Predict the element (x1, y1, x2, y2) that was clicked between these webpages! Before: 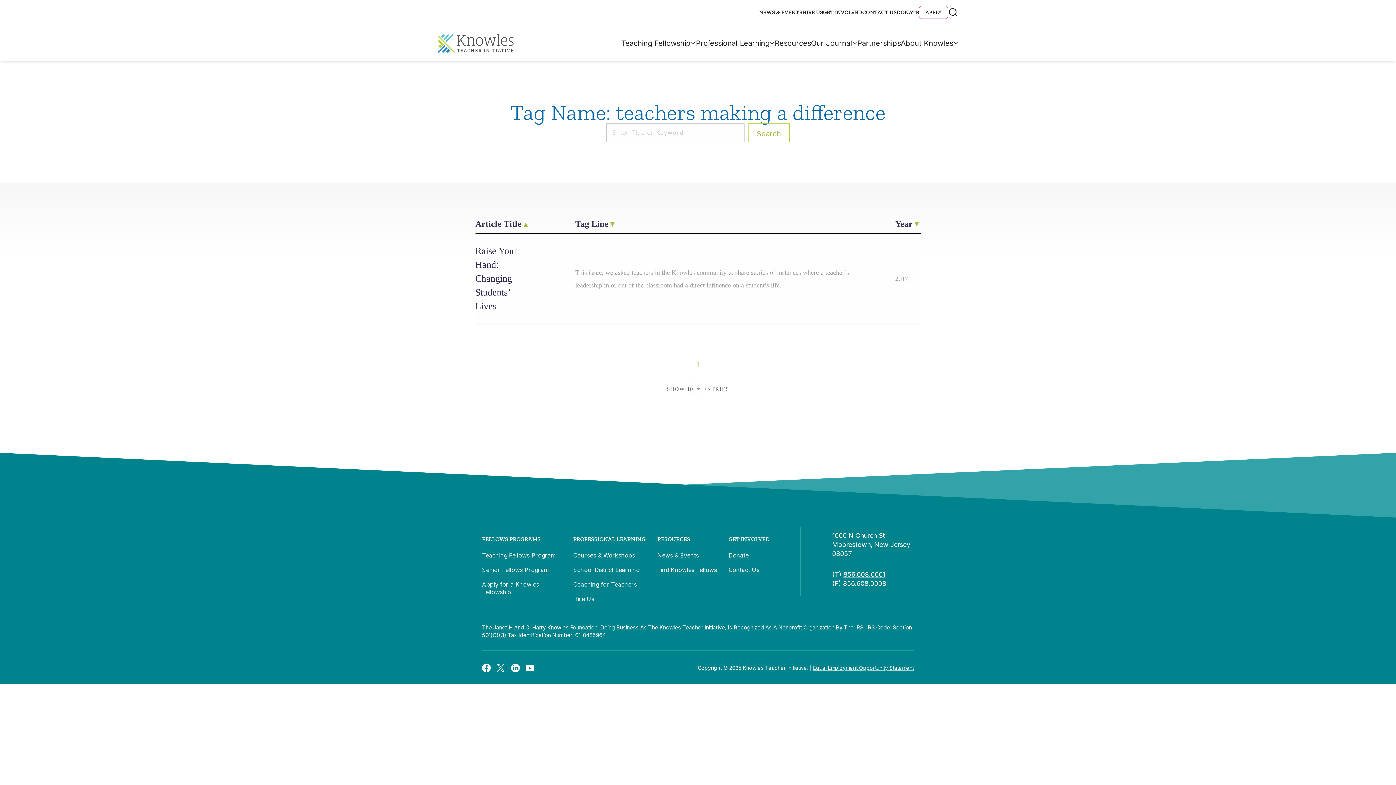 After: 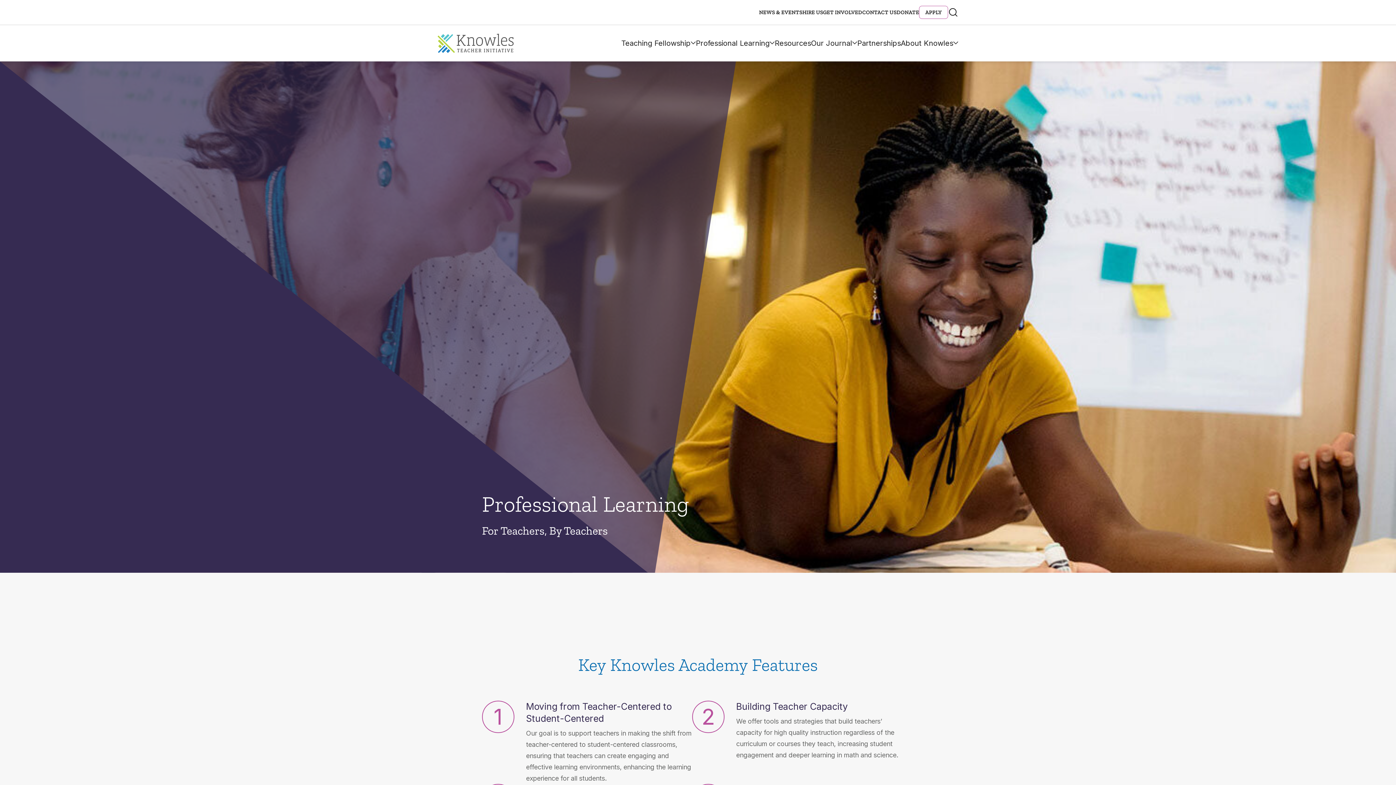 Action: bbox: (573, 535, 645, 543) label: PROFESSIONAL LEARNING